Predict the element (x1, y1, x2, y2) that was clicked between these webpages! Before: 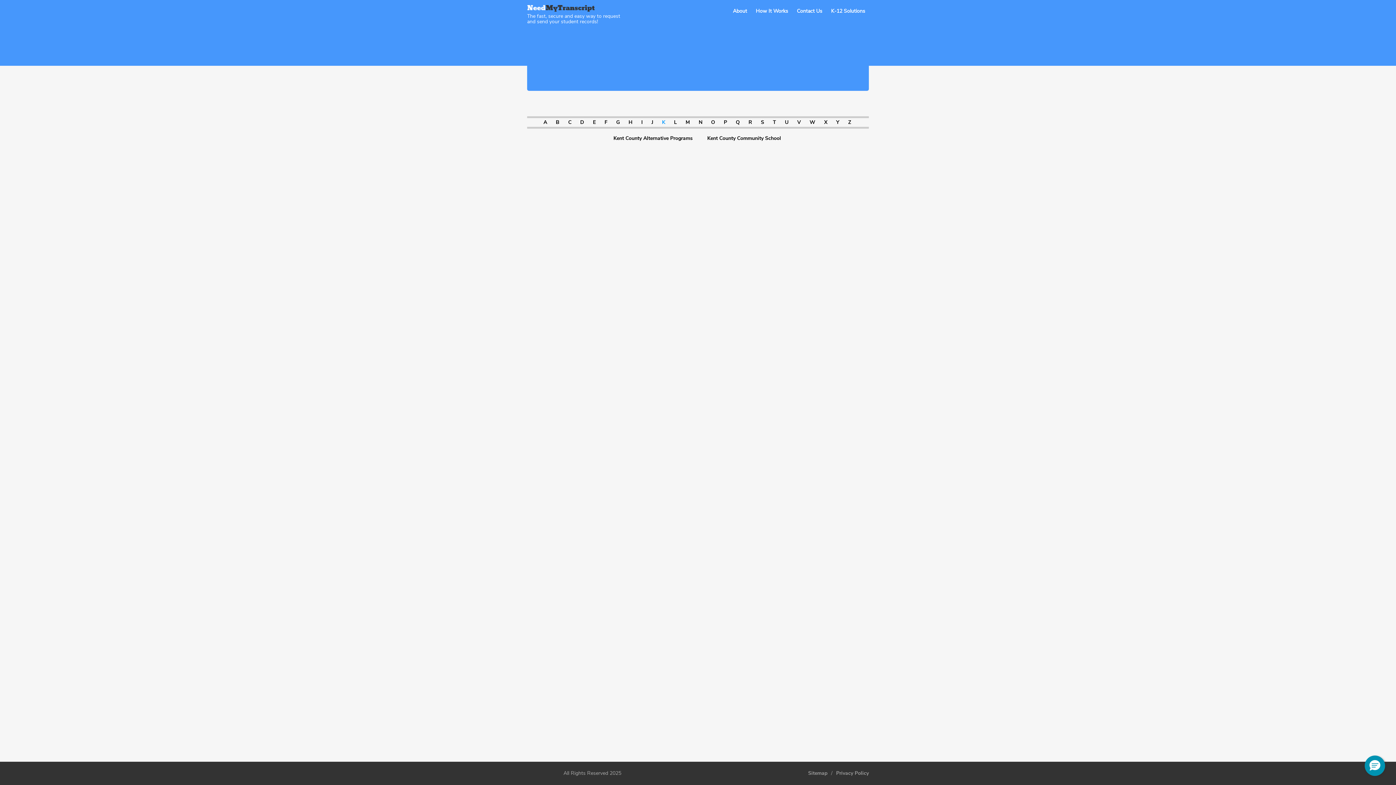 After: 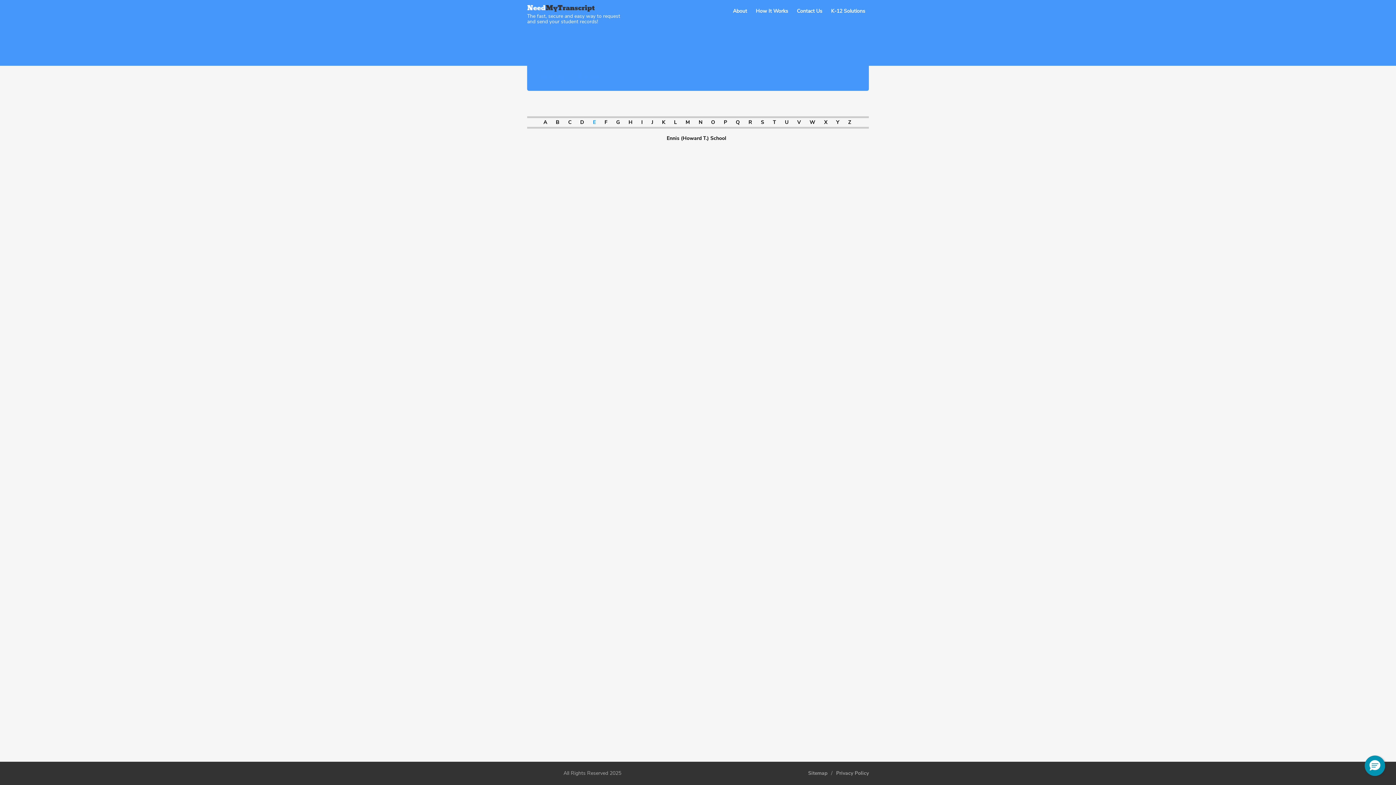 Action: bbox: (590, 118, 598, 125) label: E